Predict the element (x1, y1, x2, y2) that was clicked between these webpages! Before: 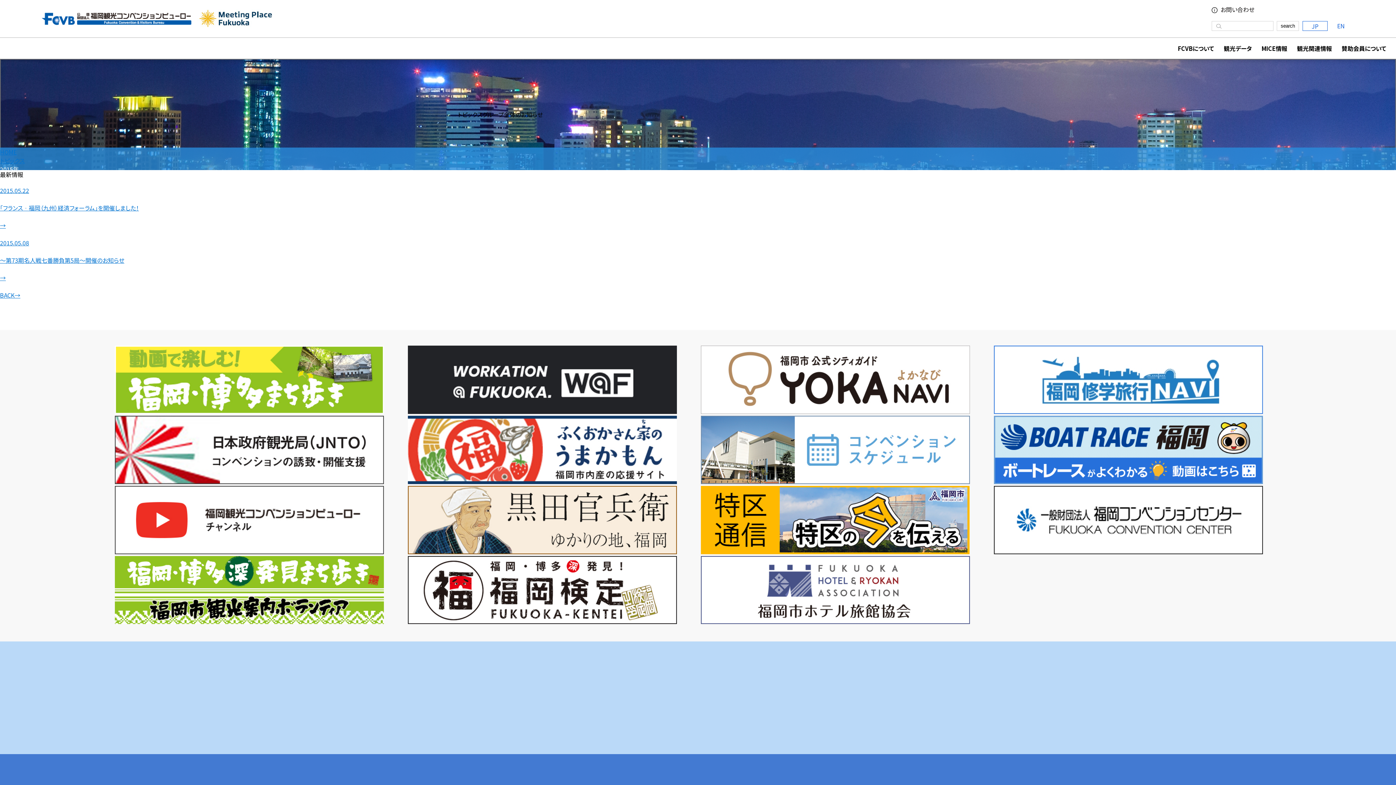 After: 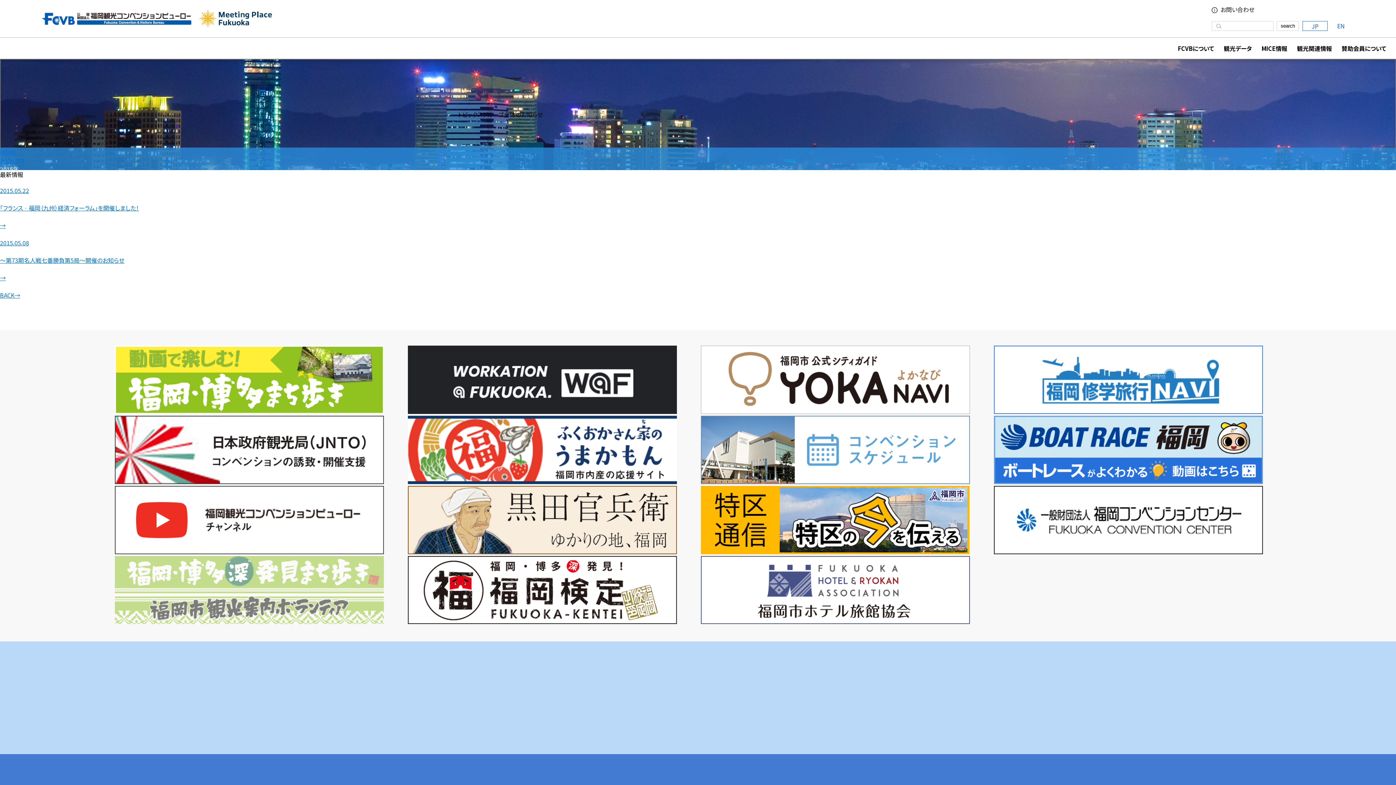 Action: bbox: (114, 617, 383, 626)